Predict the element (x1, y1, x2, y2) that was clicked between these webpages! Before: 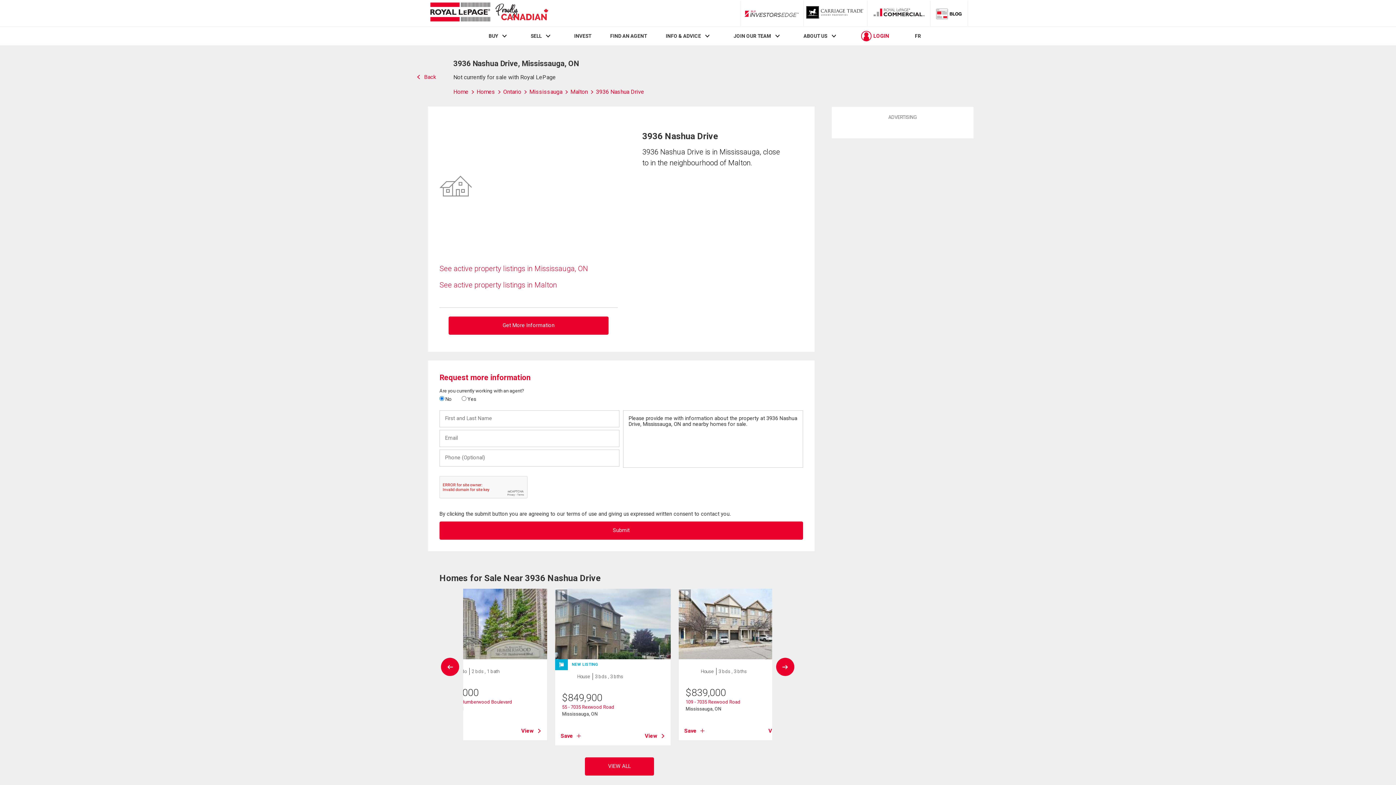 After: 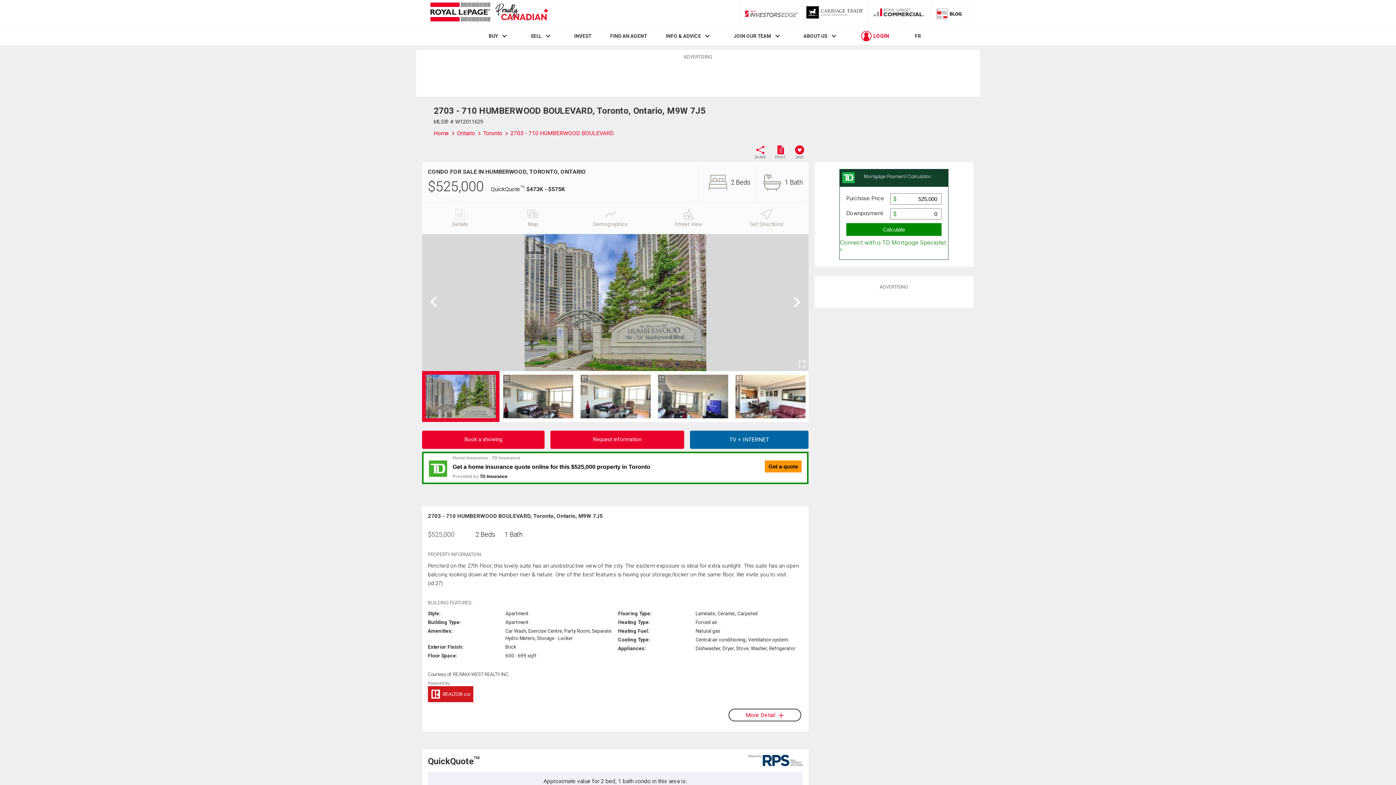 Action: label: View bbox: (521, 727, 541, 735)